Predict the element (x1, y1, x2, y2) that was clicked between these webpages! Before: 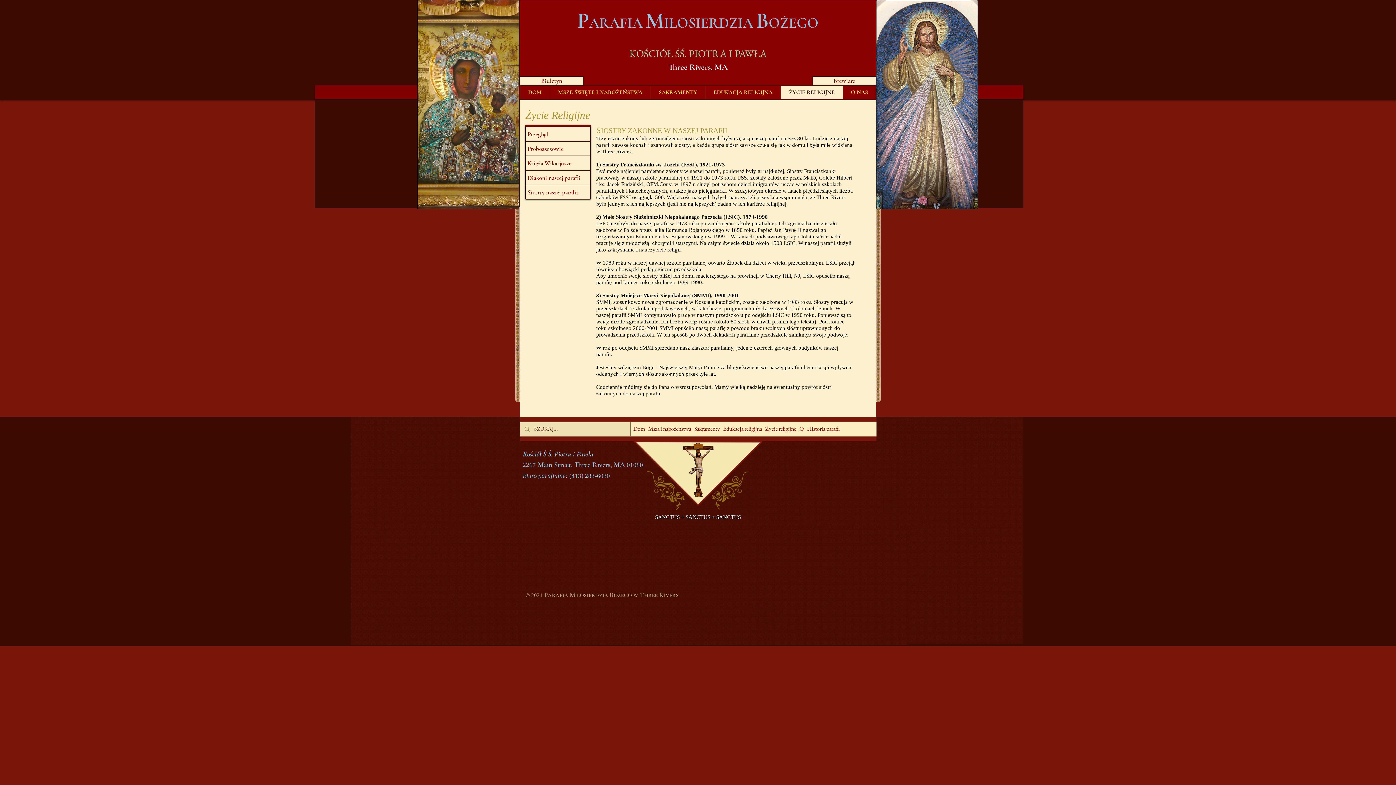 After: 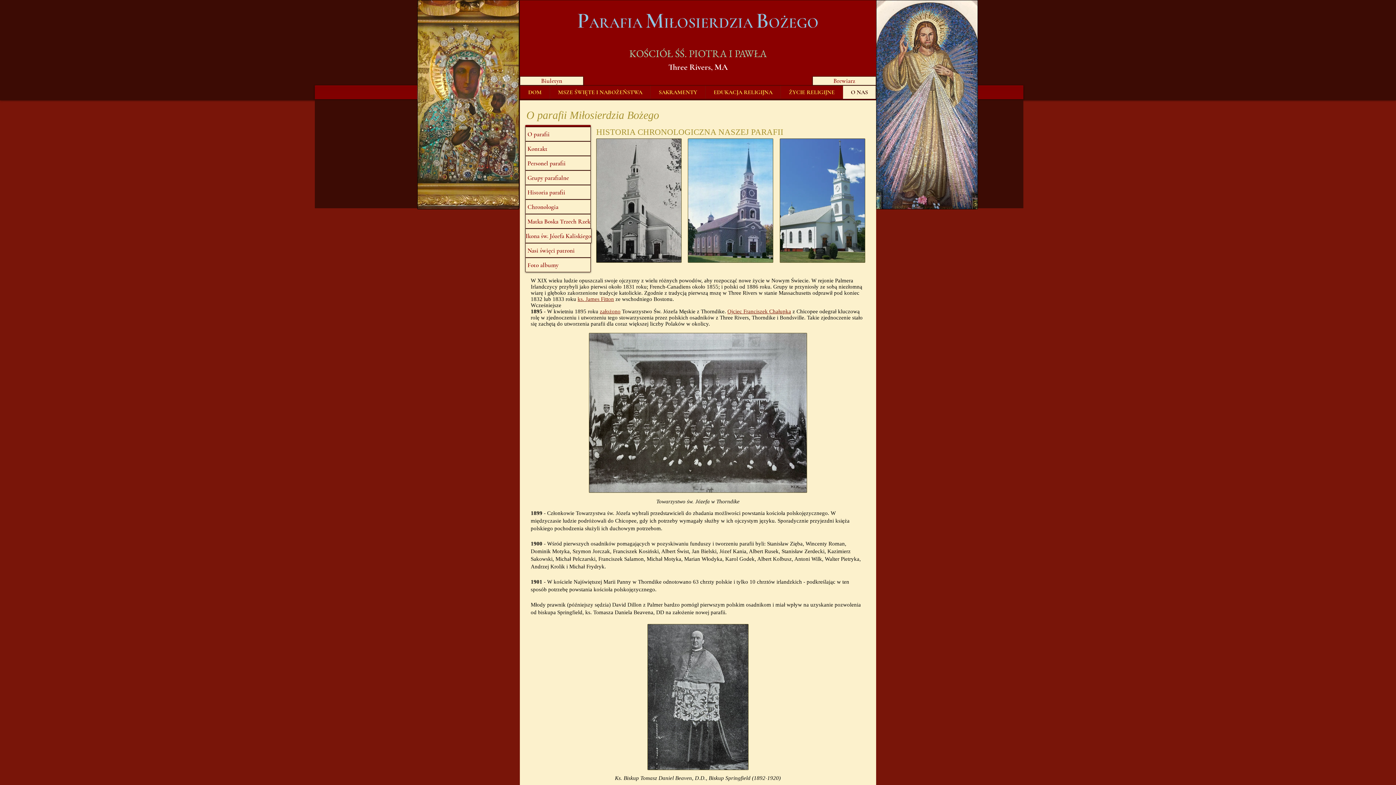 Action: bbox: (807, 425, 840, 432) label: Historia parafii